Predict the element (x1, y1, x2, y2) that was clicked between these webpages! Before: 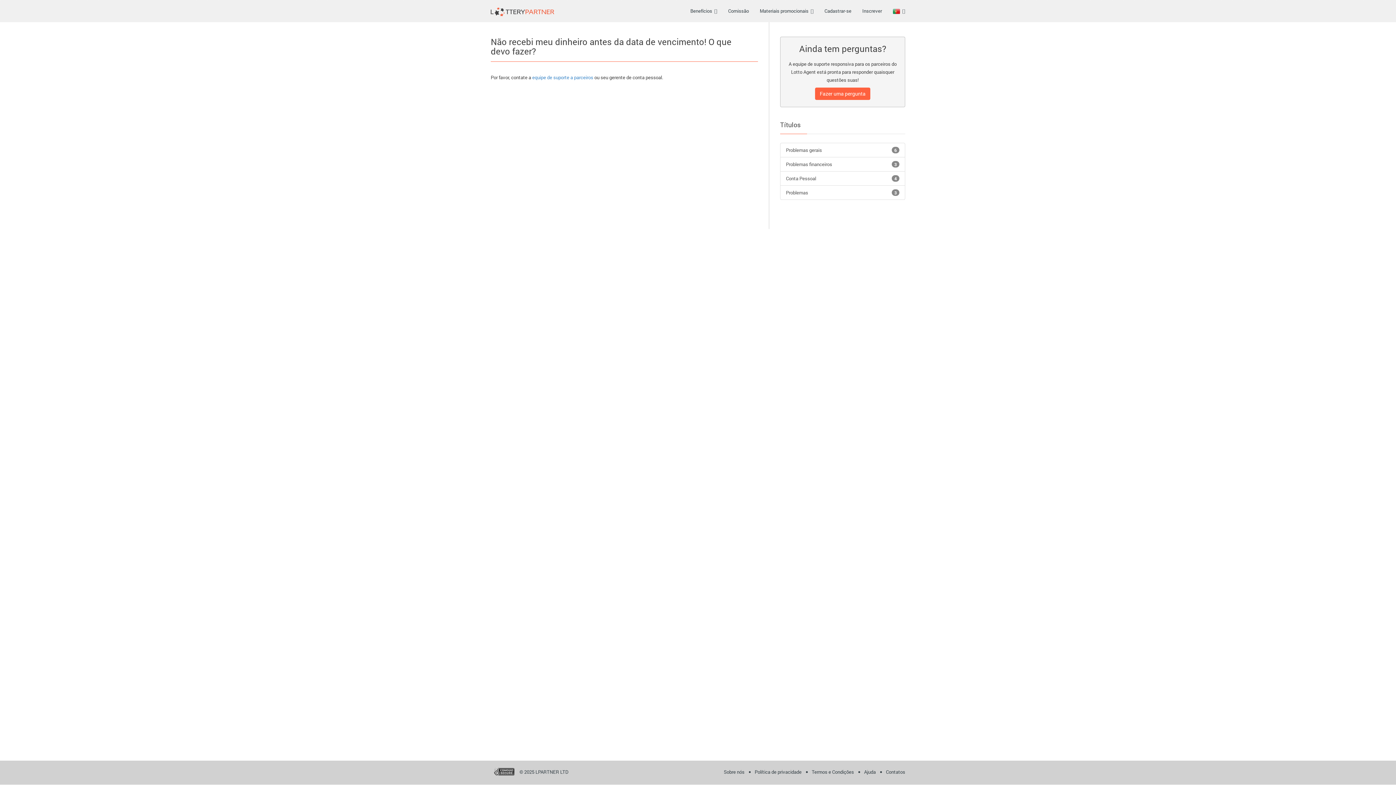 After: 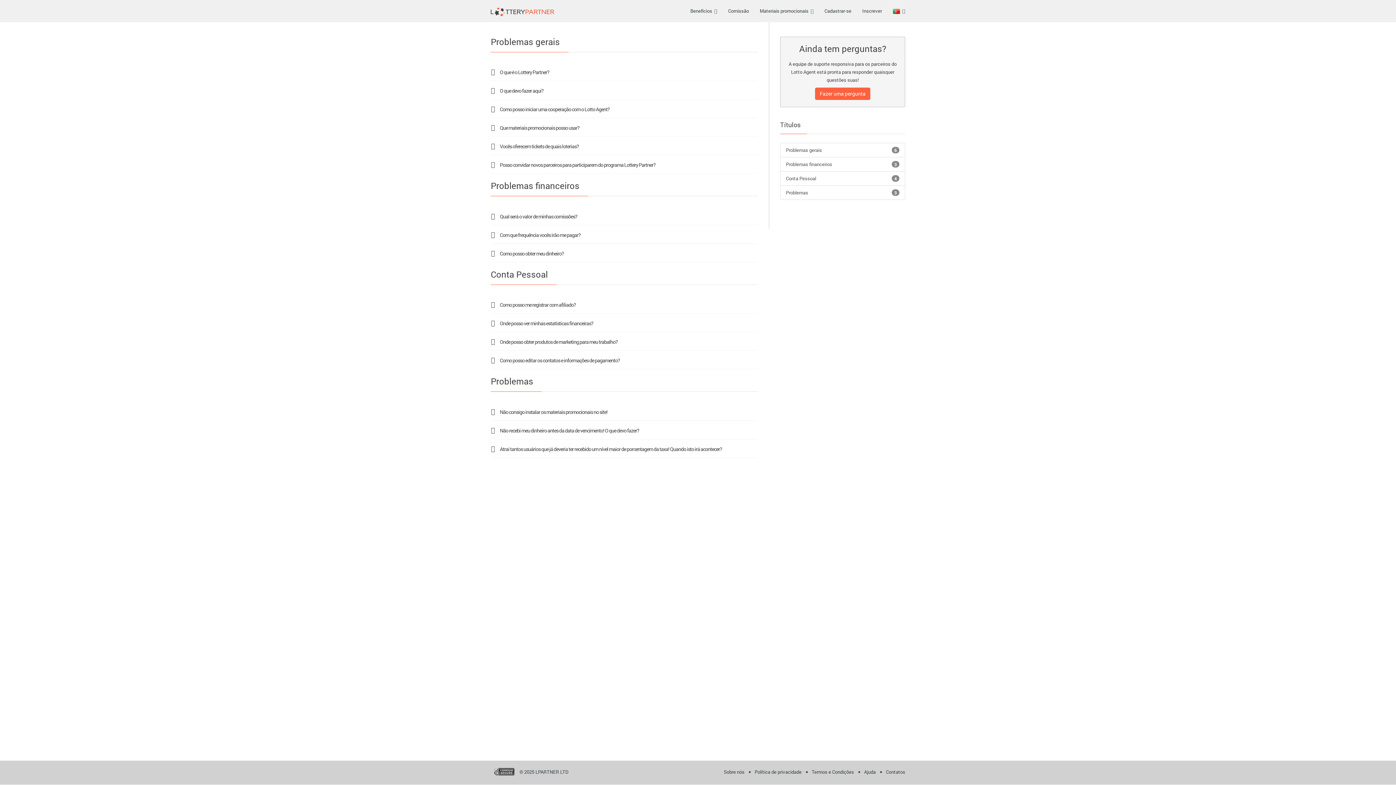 Action: label: Ajuda bbox: (864, 769, 876, 775)